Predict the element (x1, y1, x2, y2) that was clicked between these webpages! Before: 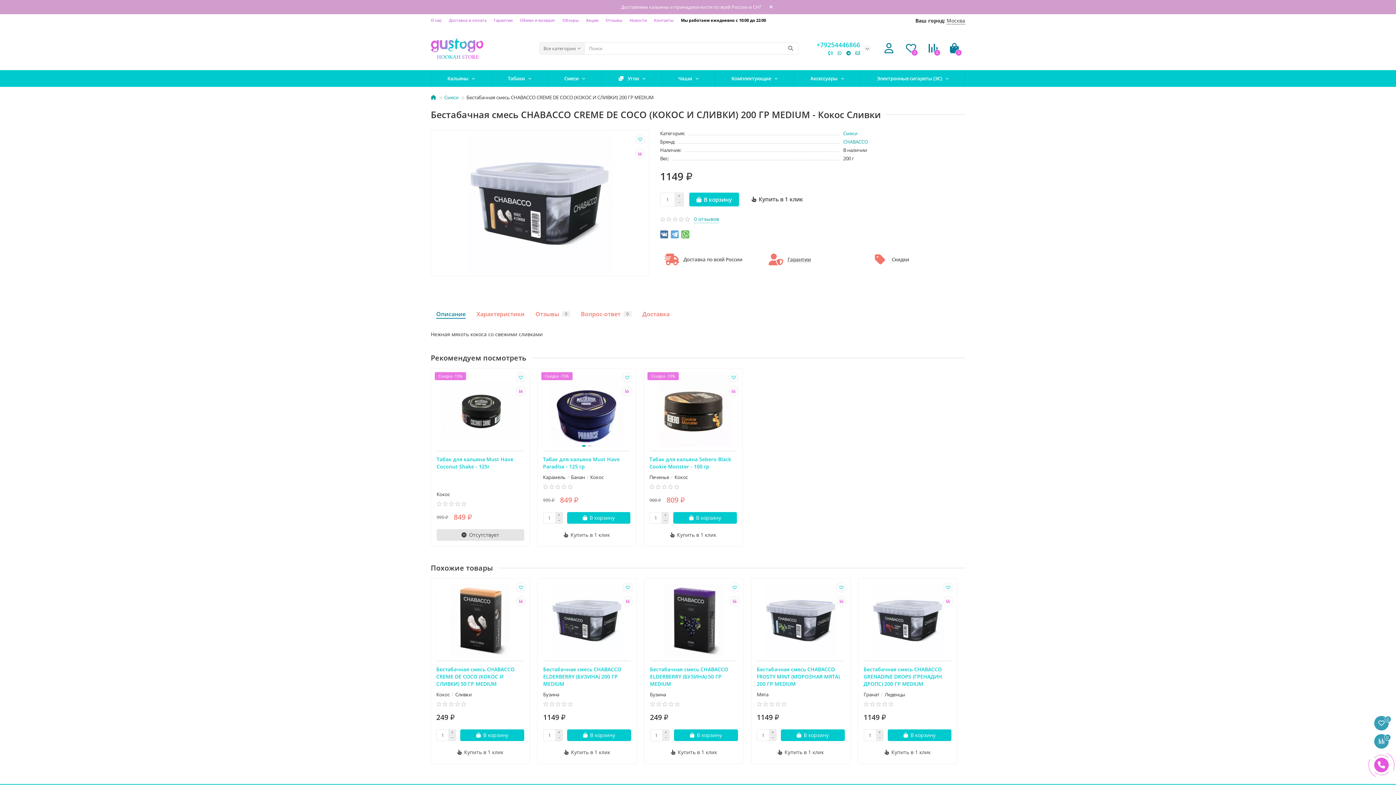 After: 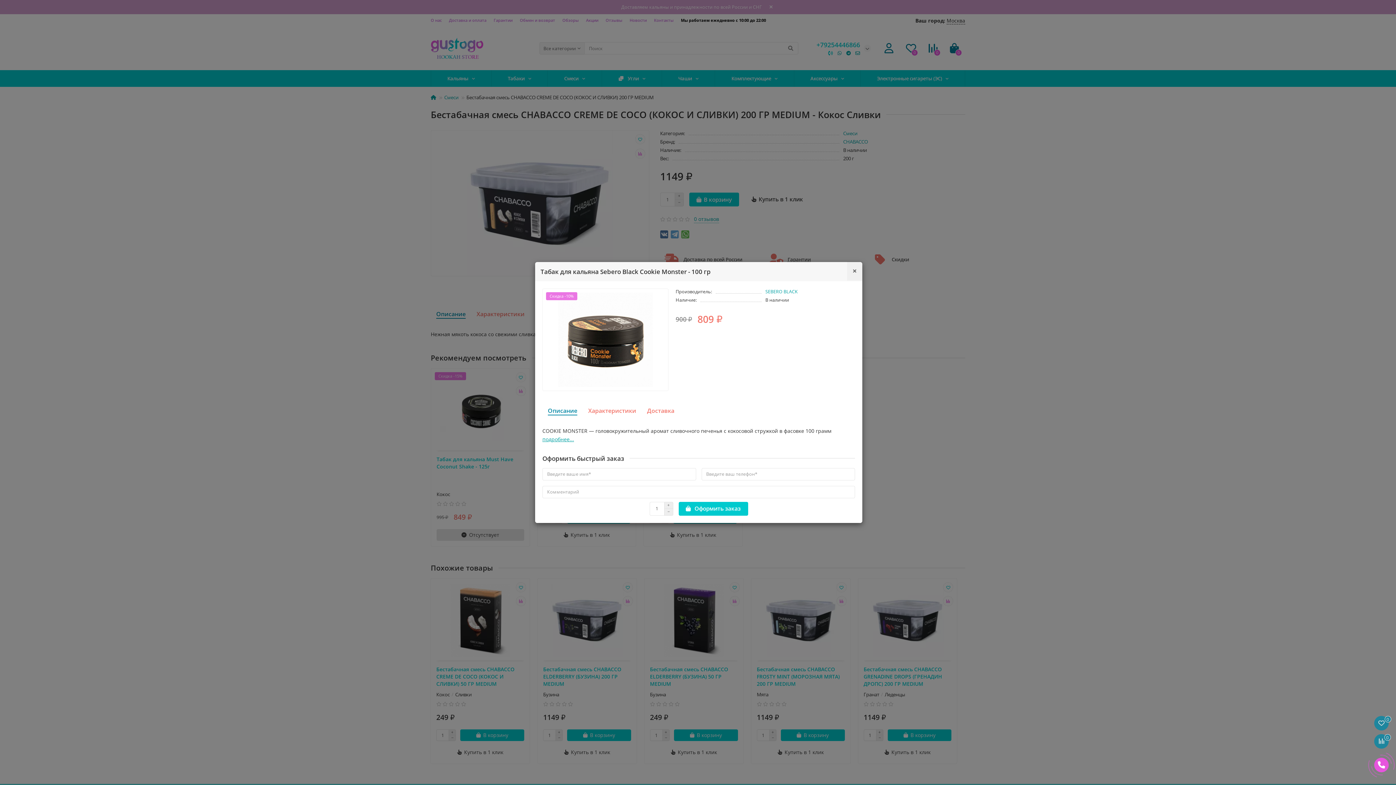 Action: label: Купить в 1 клик bbox: (649, 529, 737, 541)